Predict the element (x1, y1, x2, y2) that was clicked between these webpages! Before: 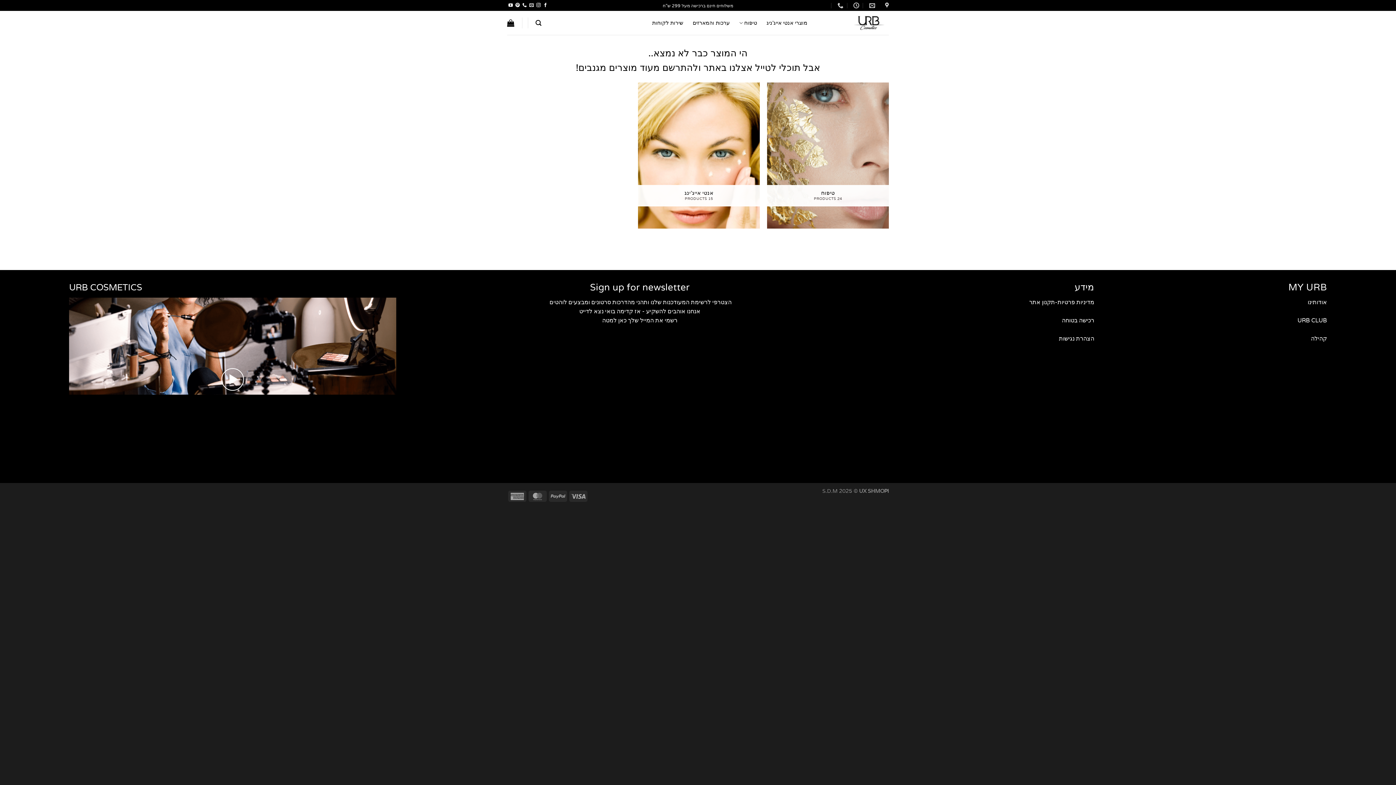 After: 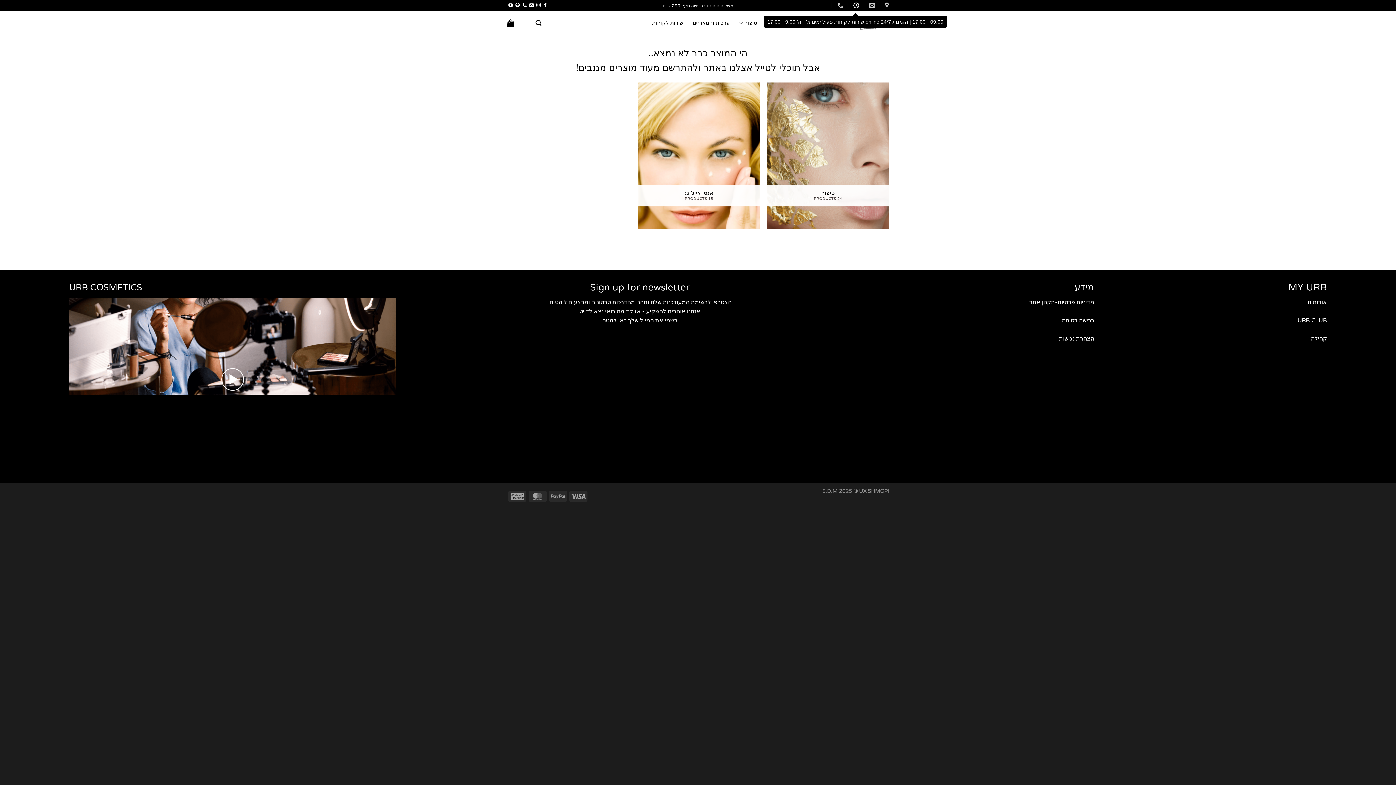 Action: bbox: (851, 0, 859, 10)